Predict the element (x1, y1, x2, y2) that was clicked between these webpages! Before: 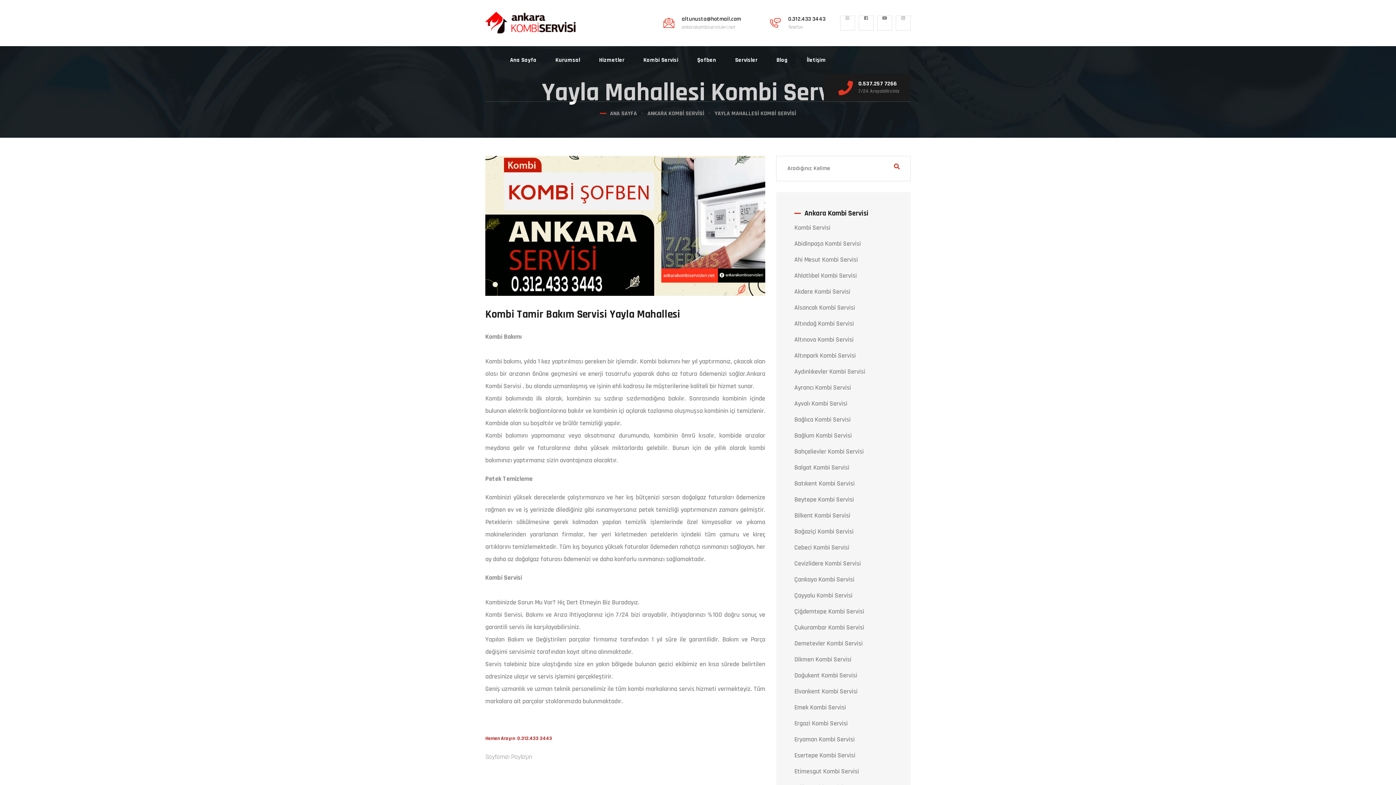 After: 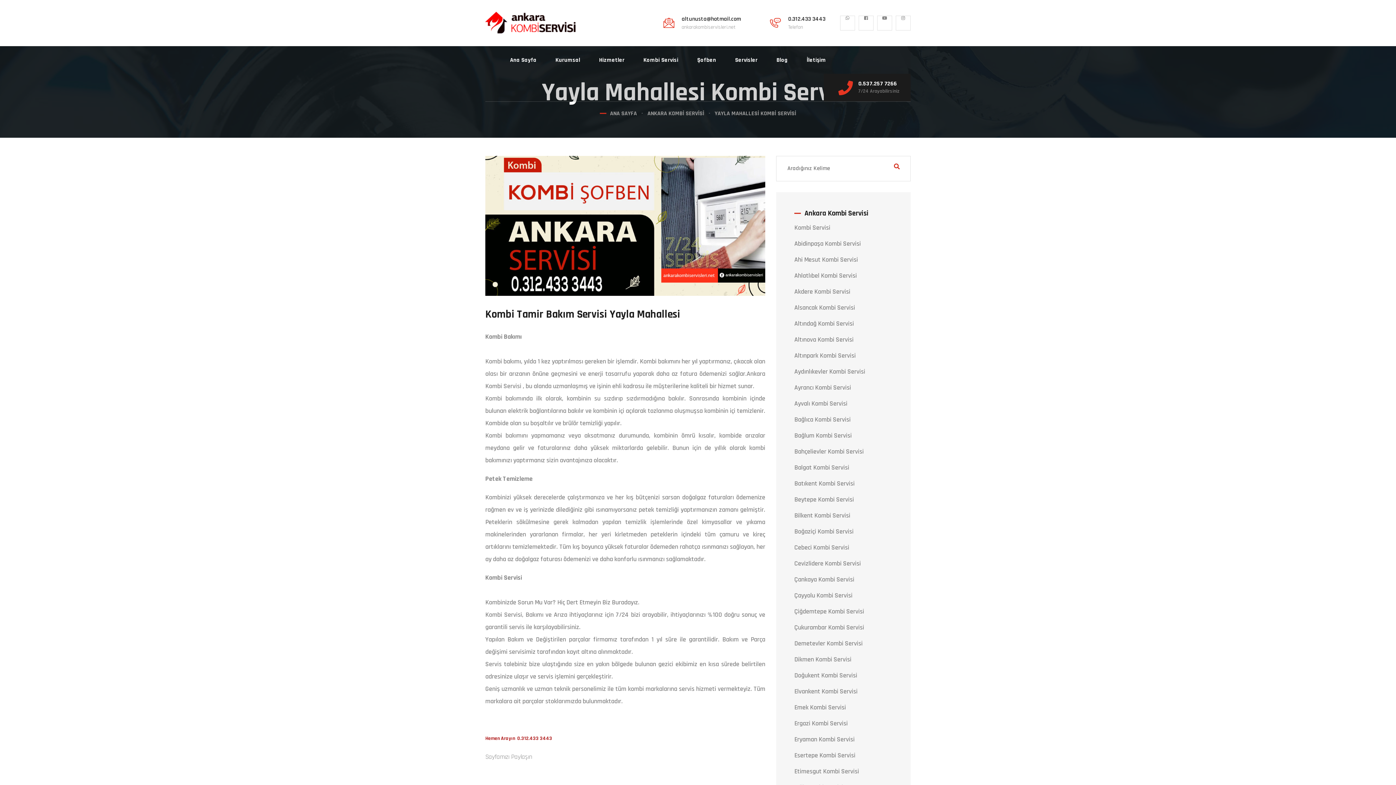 Action: bbox: (500, 767, 511, 778)